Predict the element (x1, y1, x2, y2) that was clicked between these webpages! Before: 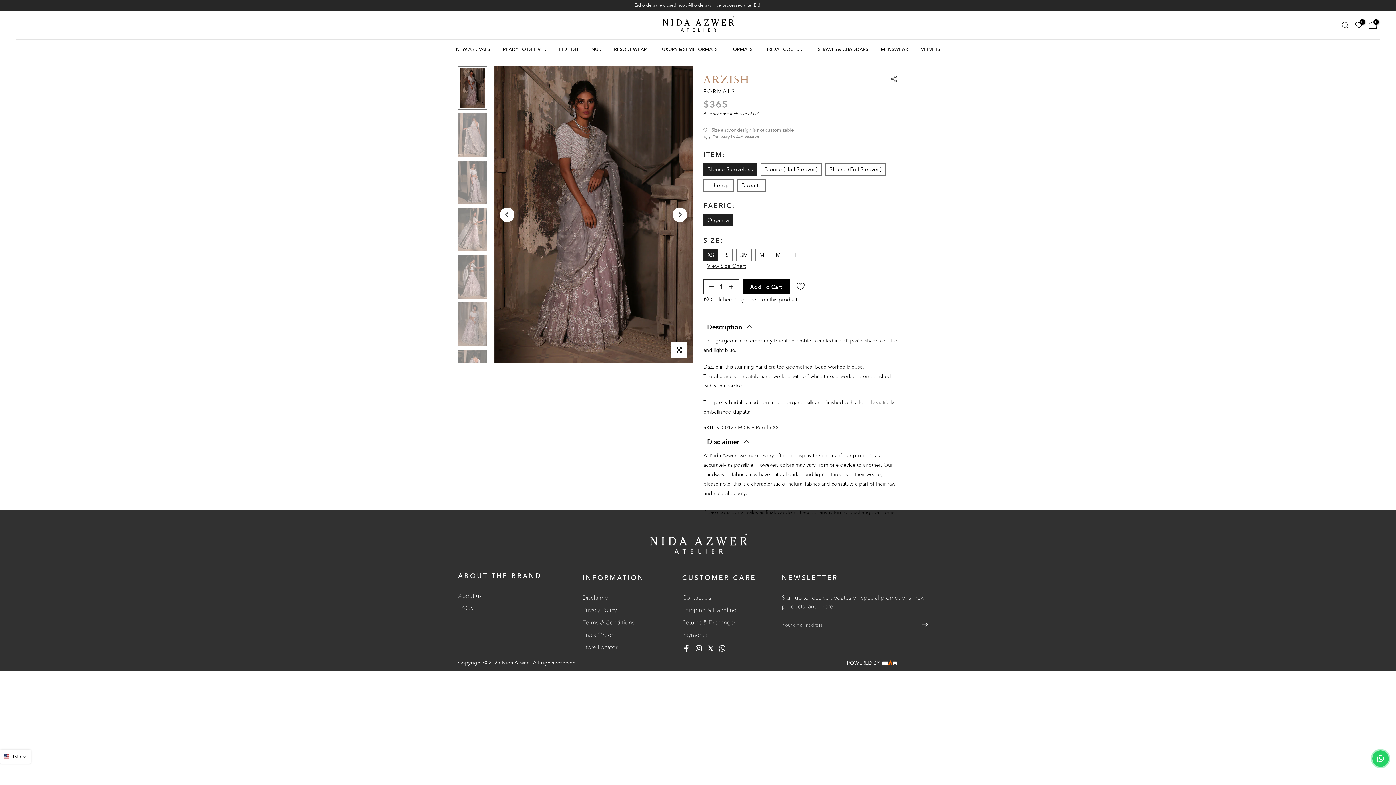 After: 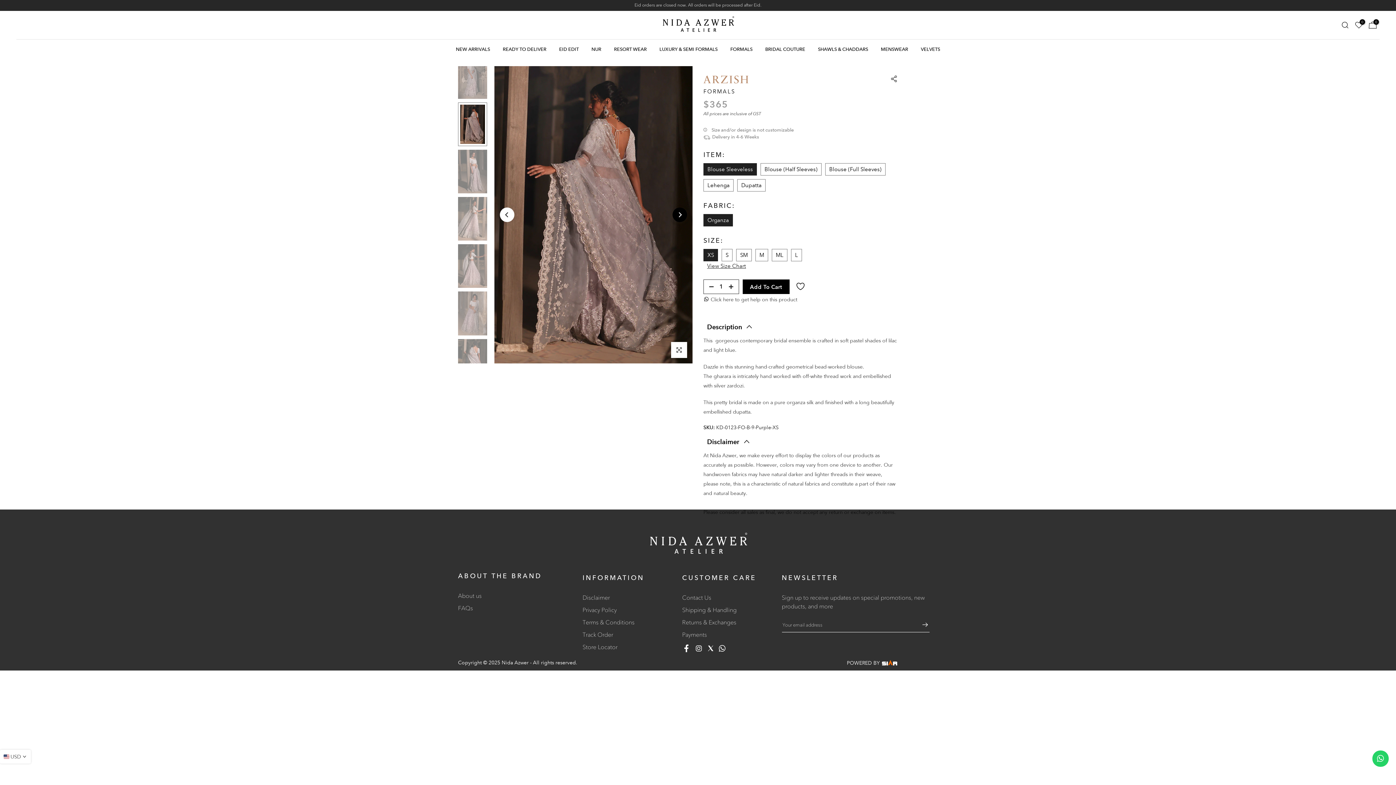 Action: label: Next bbox: (672, 207, 687, 222)